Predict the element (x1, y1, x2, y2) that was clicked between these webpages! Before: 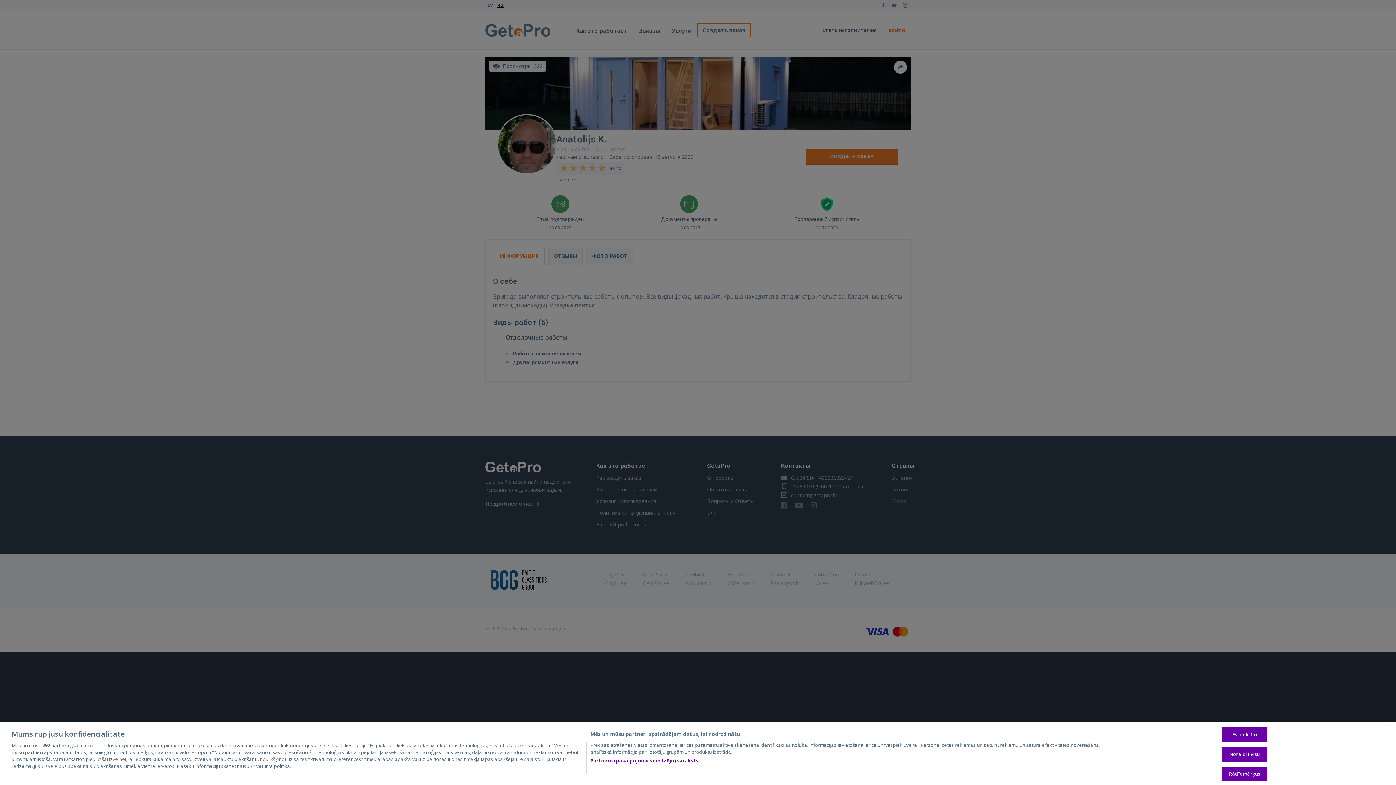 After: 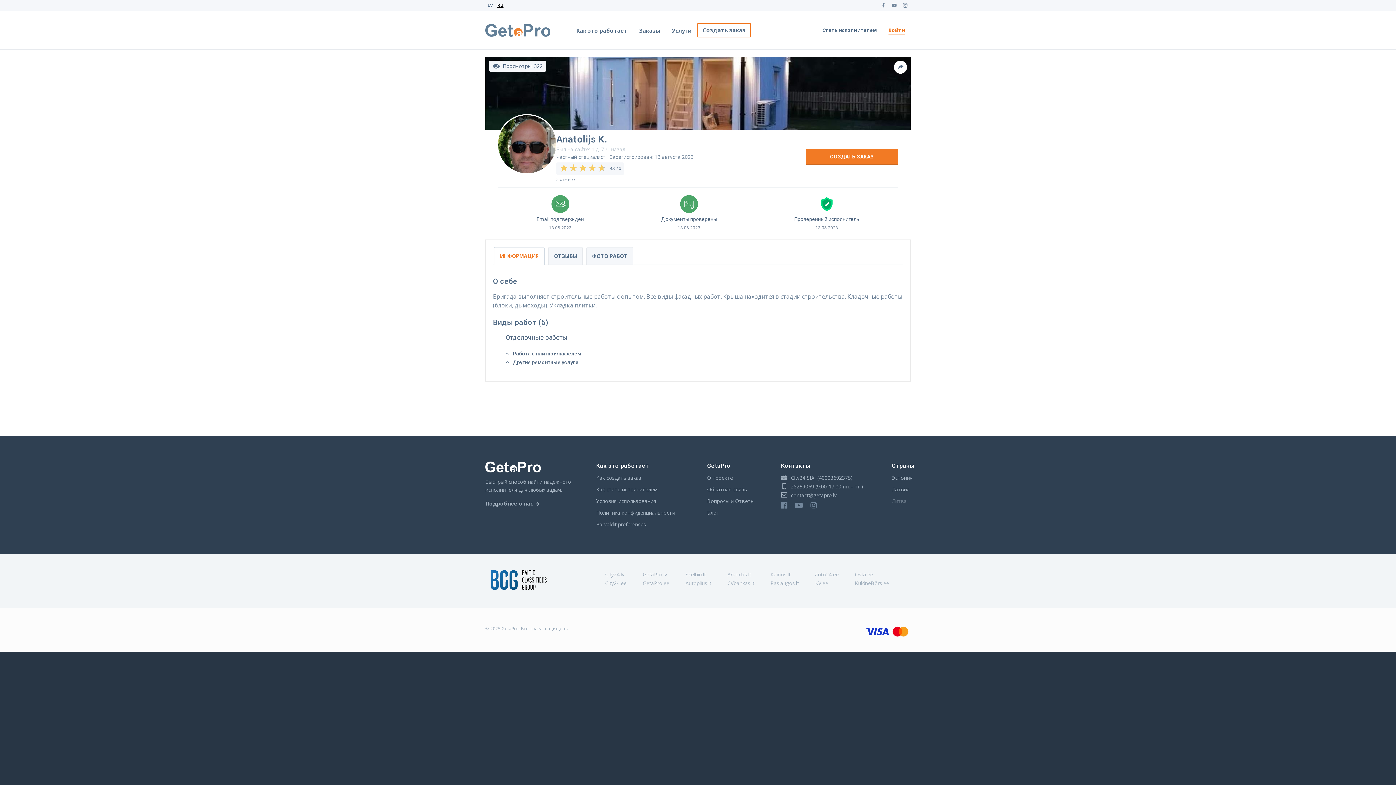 Action: label: Noraidīt visu bbox: (1222, 754, 1267, 769)